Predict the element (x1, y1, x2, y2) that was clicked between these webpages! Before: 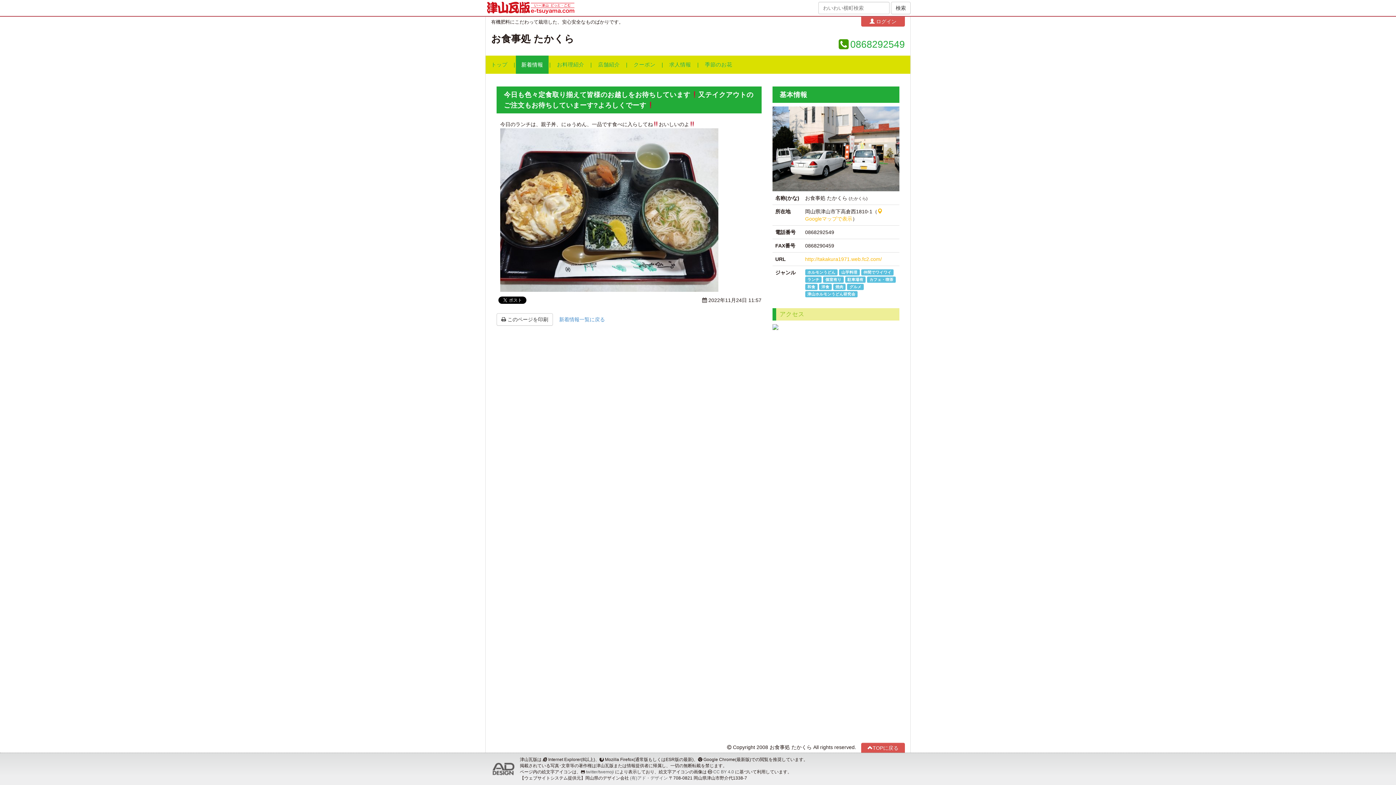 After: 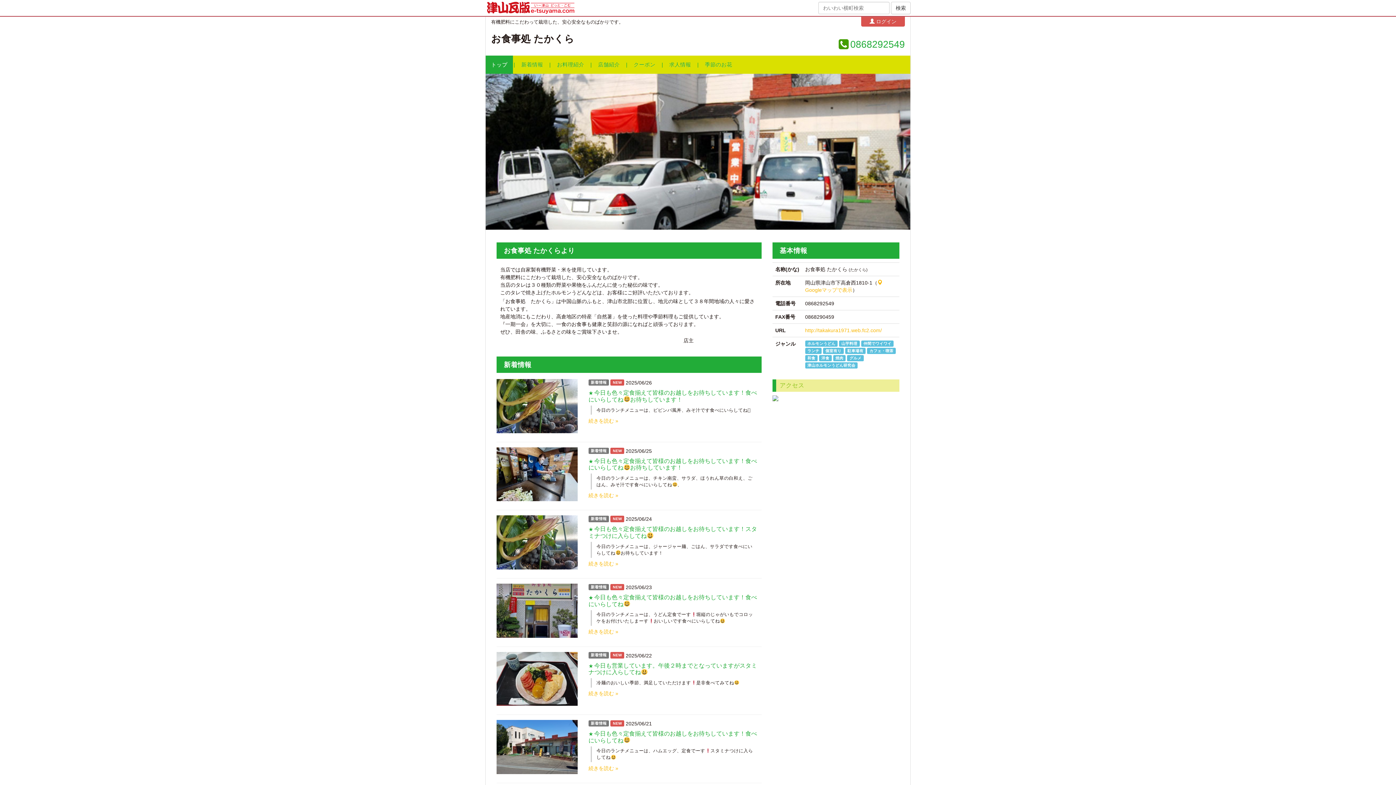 Action: label: 津山ホルモンうどん研究会 bbox: (807, 291, 855, 296)